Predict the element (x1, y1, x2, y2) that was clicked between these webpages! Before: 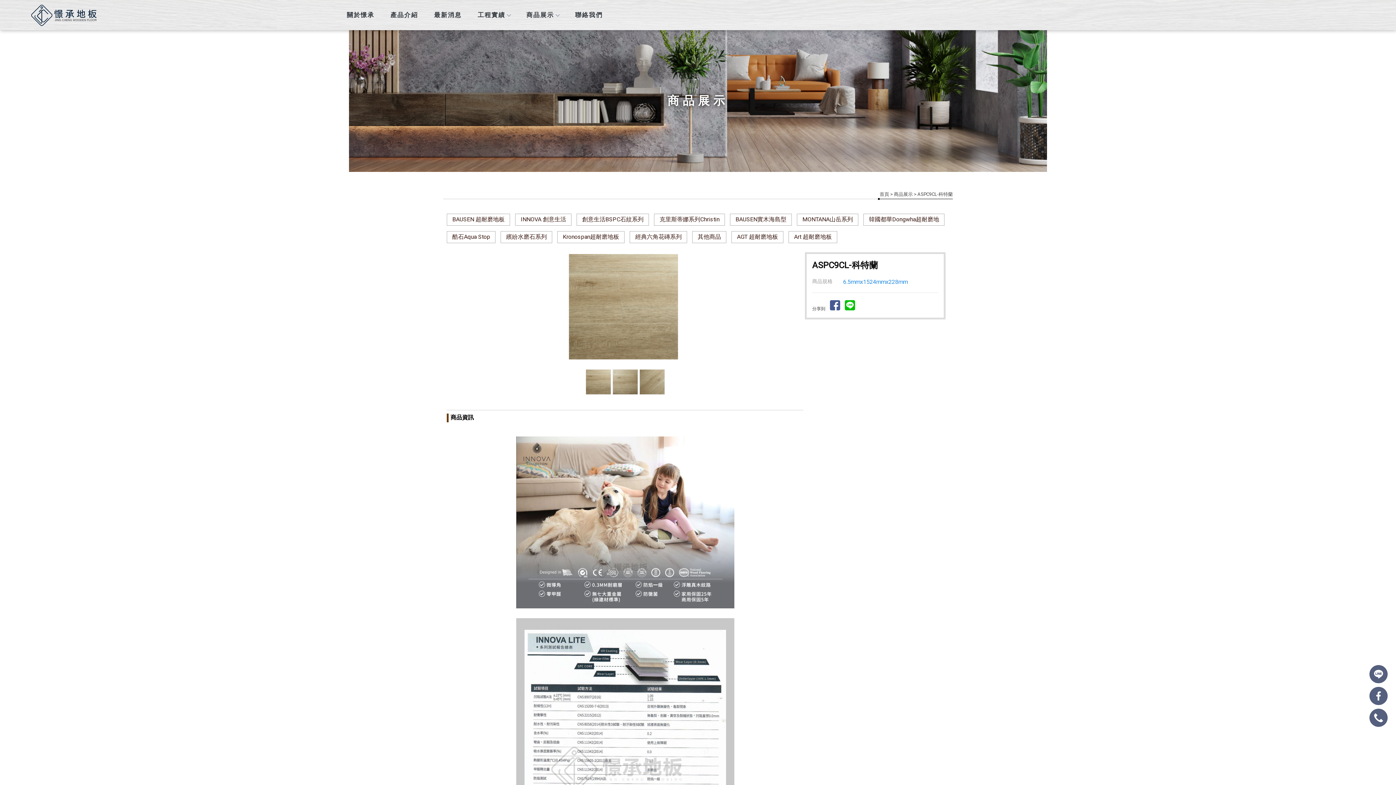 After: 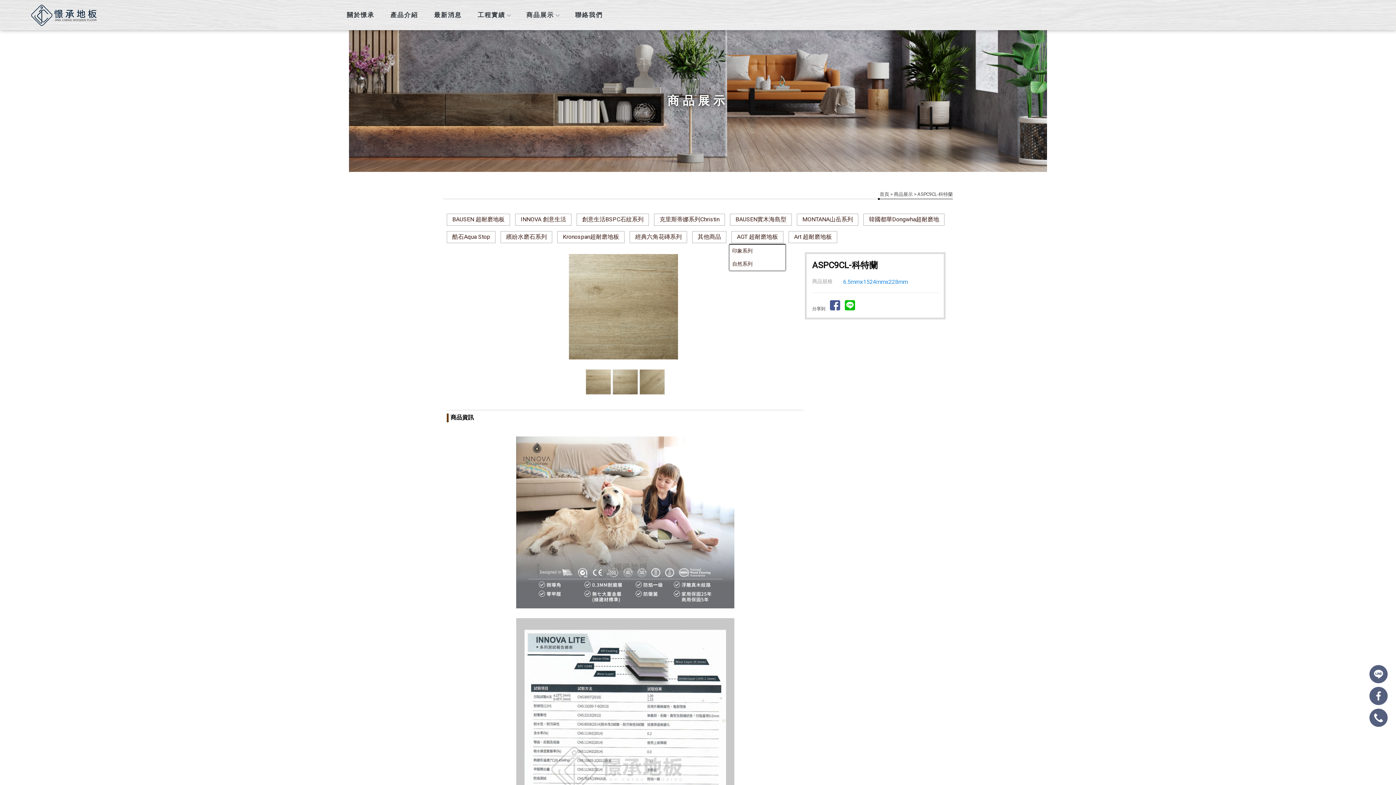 Action: label: AGT 超耐磨地板 bbox: (731, 231, 783, 243)